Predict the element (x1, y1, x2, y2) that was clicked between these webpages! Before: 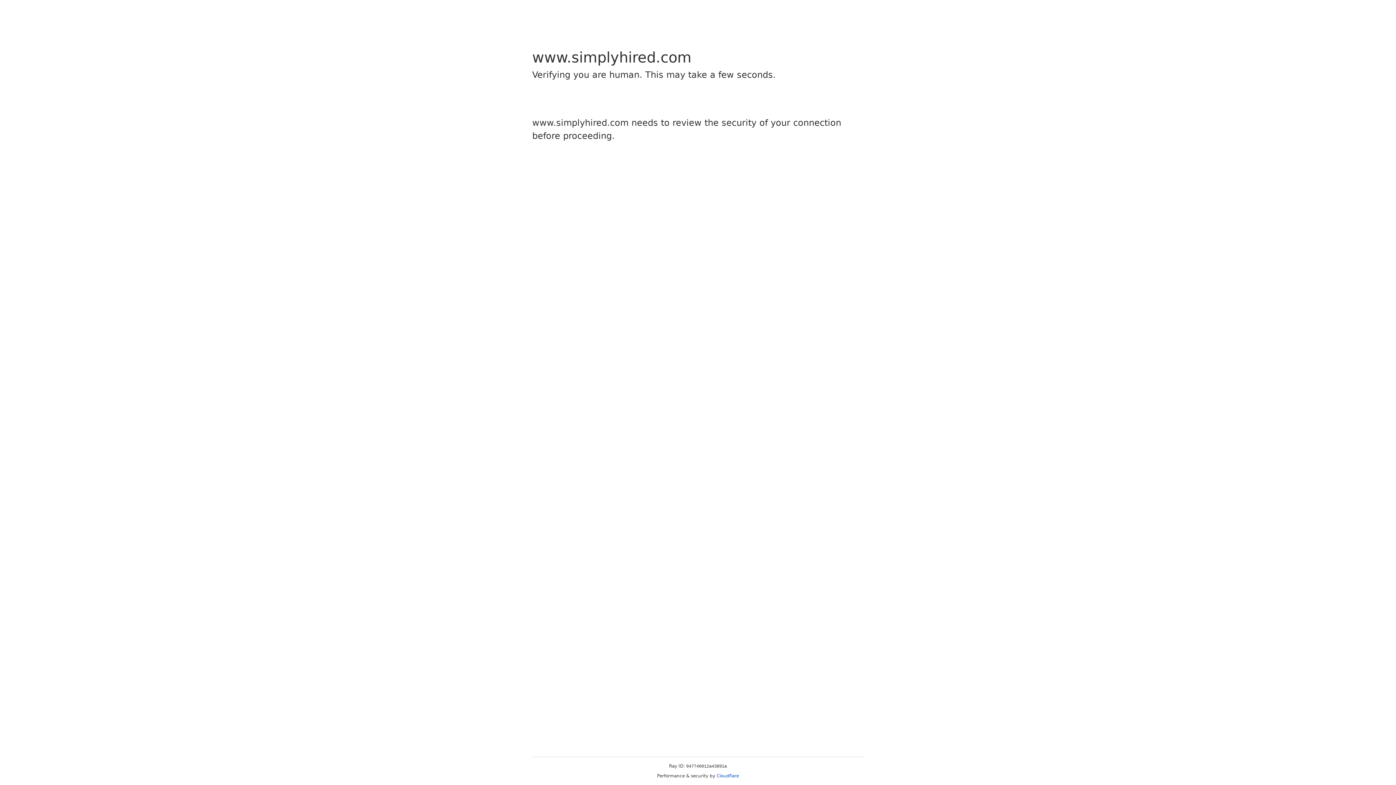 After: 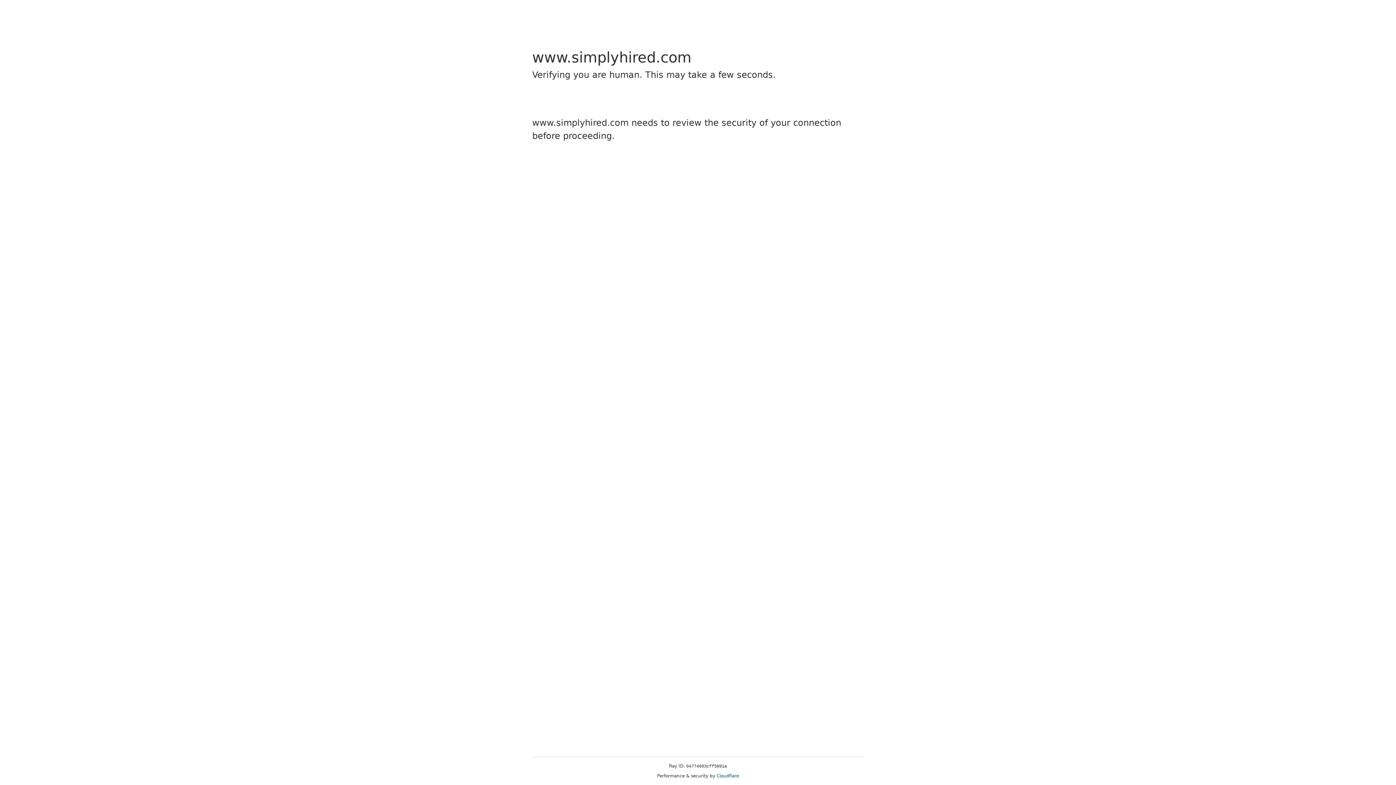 Action: bbox: (716, 773, 739, 778) label: Cloudflare